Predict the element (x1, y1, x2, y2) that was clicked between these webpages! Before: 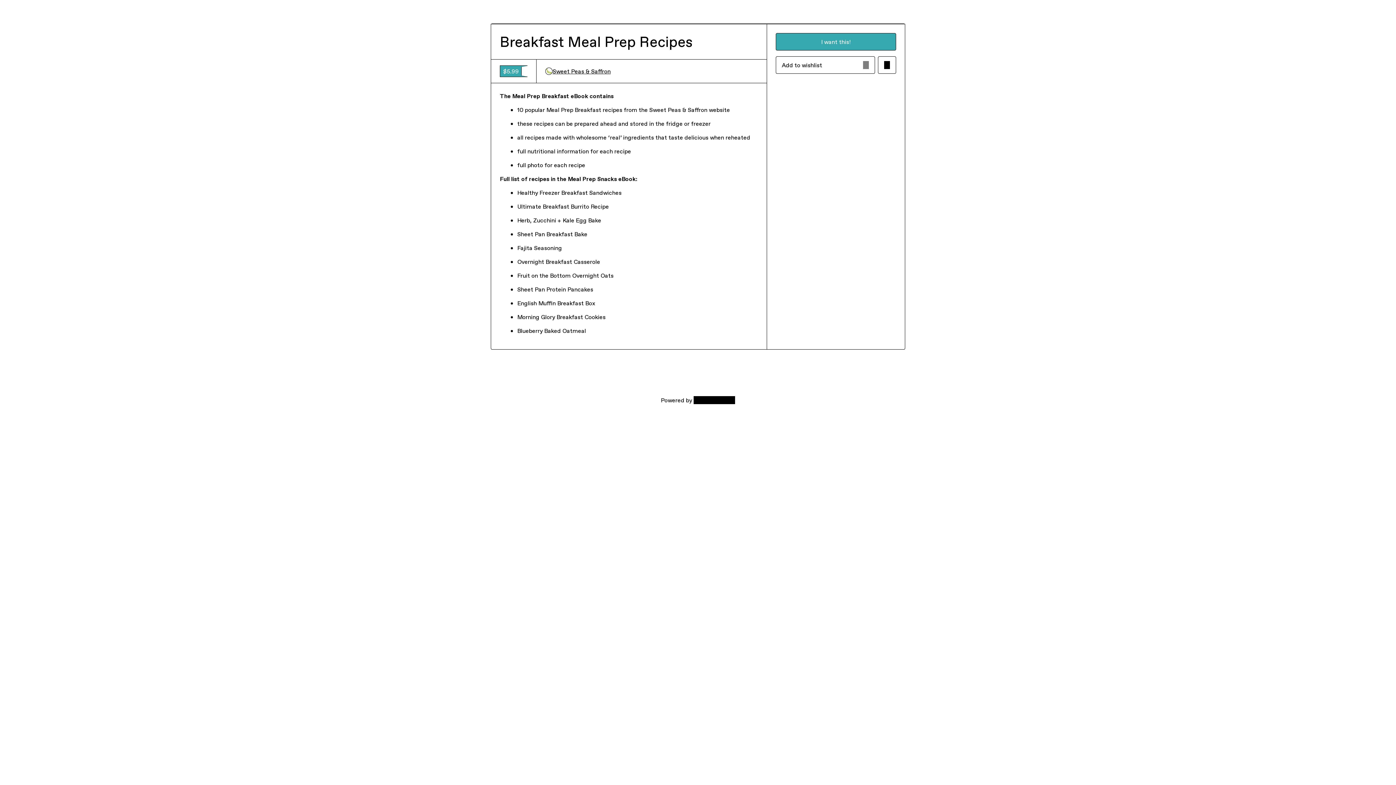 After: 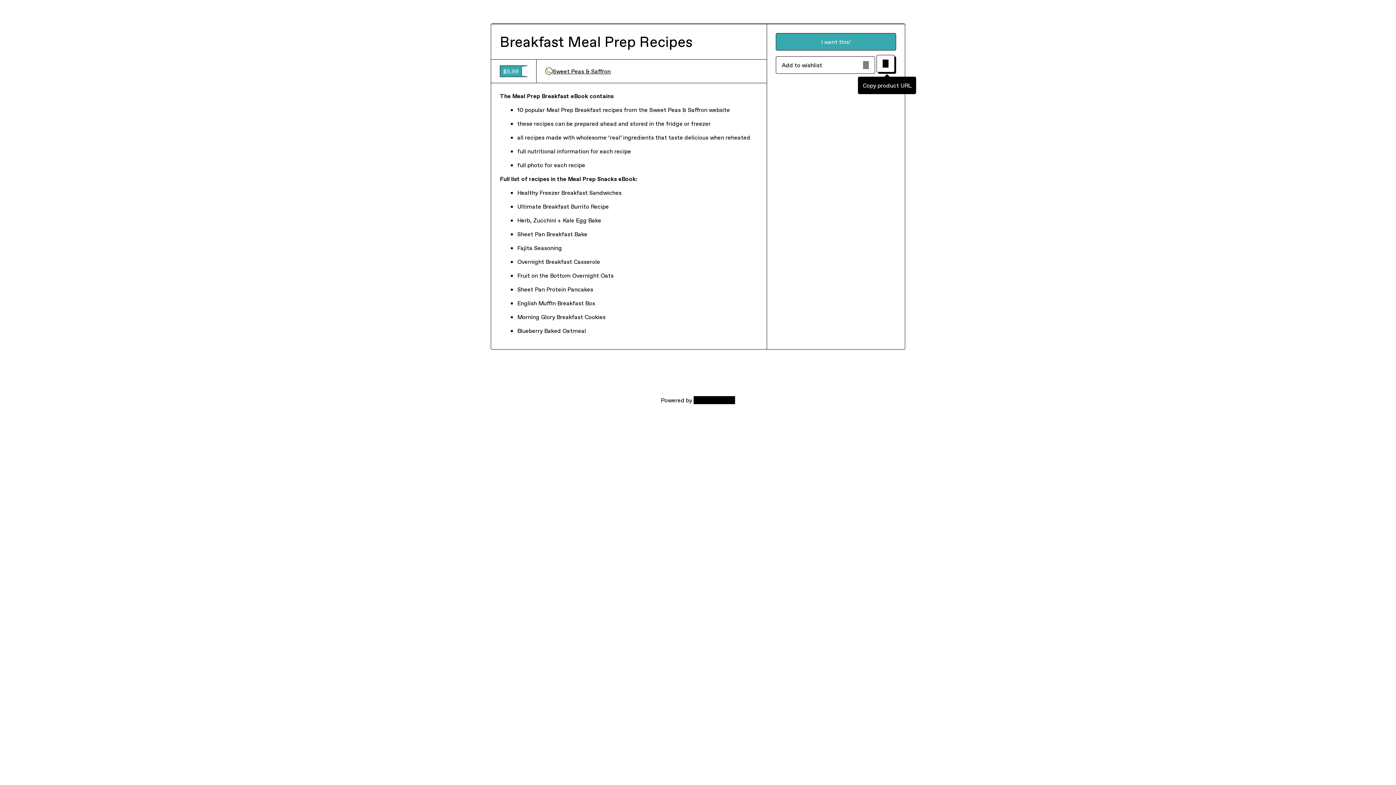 Action: label: Copy product URL bbox: (878, 56, 896, 73)